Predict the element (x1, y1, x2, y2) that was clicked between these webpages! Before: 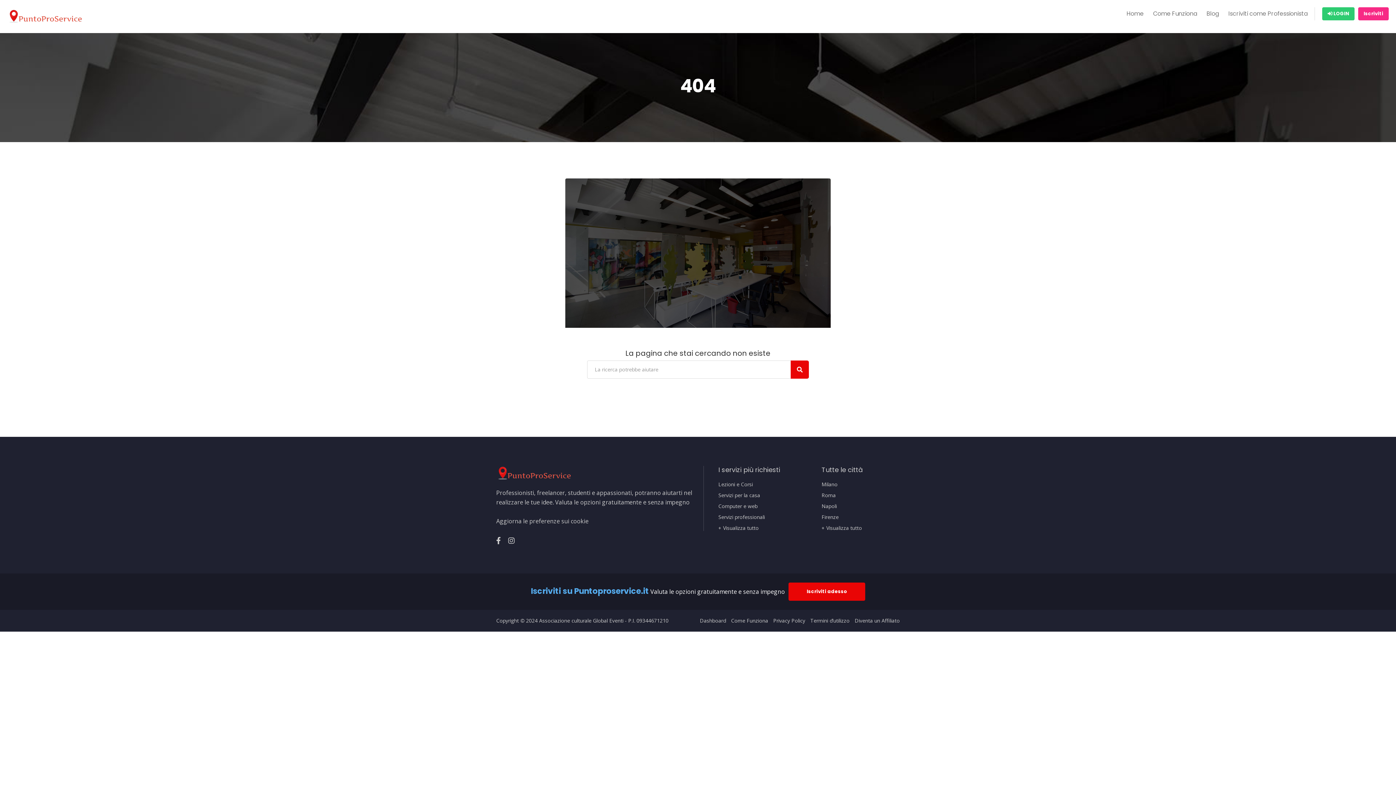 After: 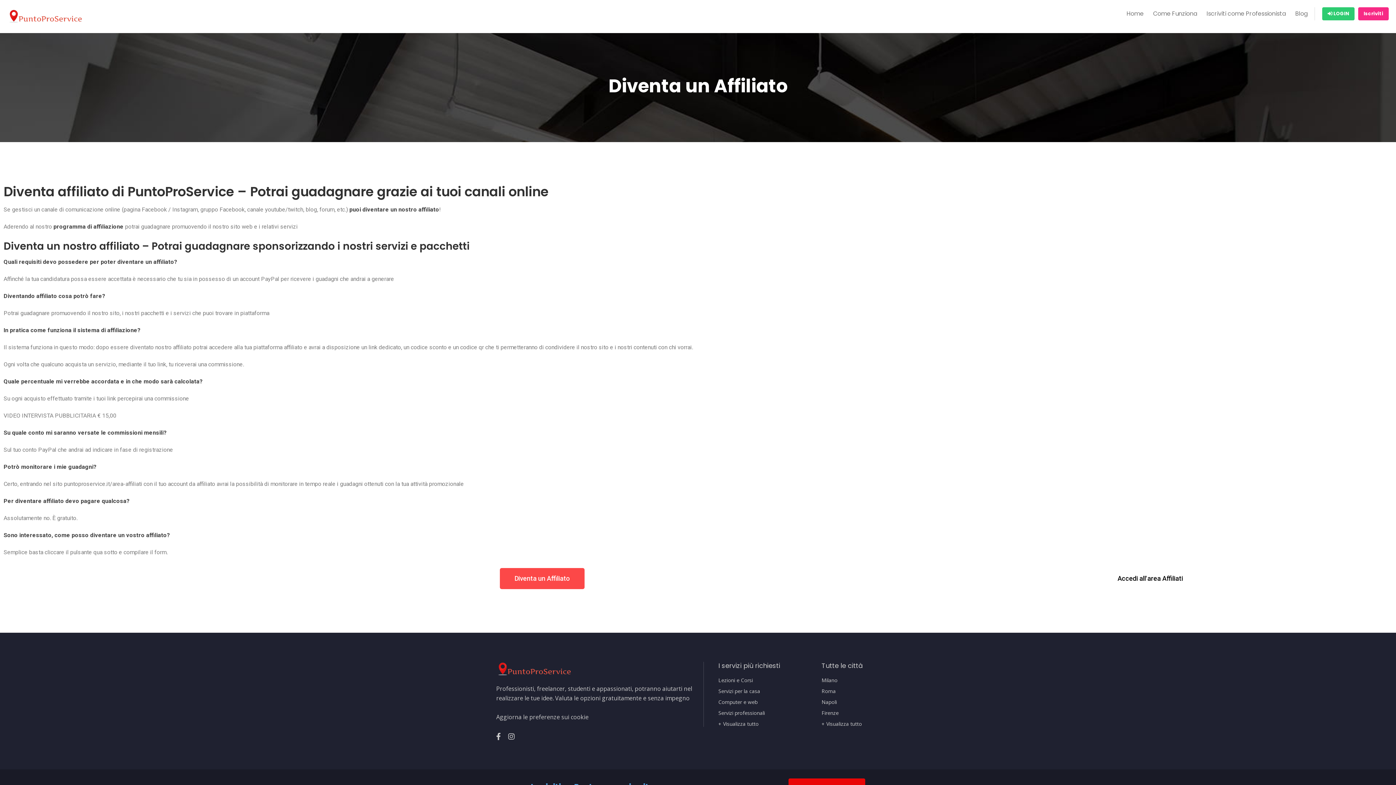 Action: bbox: (854, 618, 900, 623) label: Diventa un Affiliato